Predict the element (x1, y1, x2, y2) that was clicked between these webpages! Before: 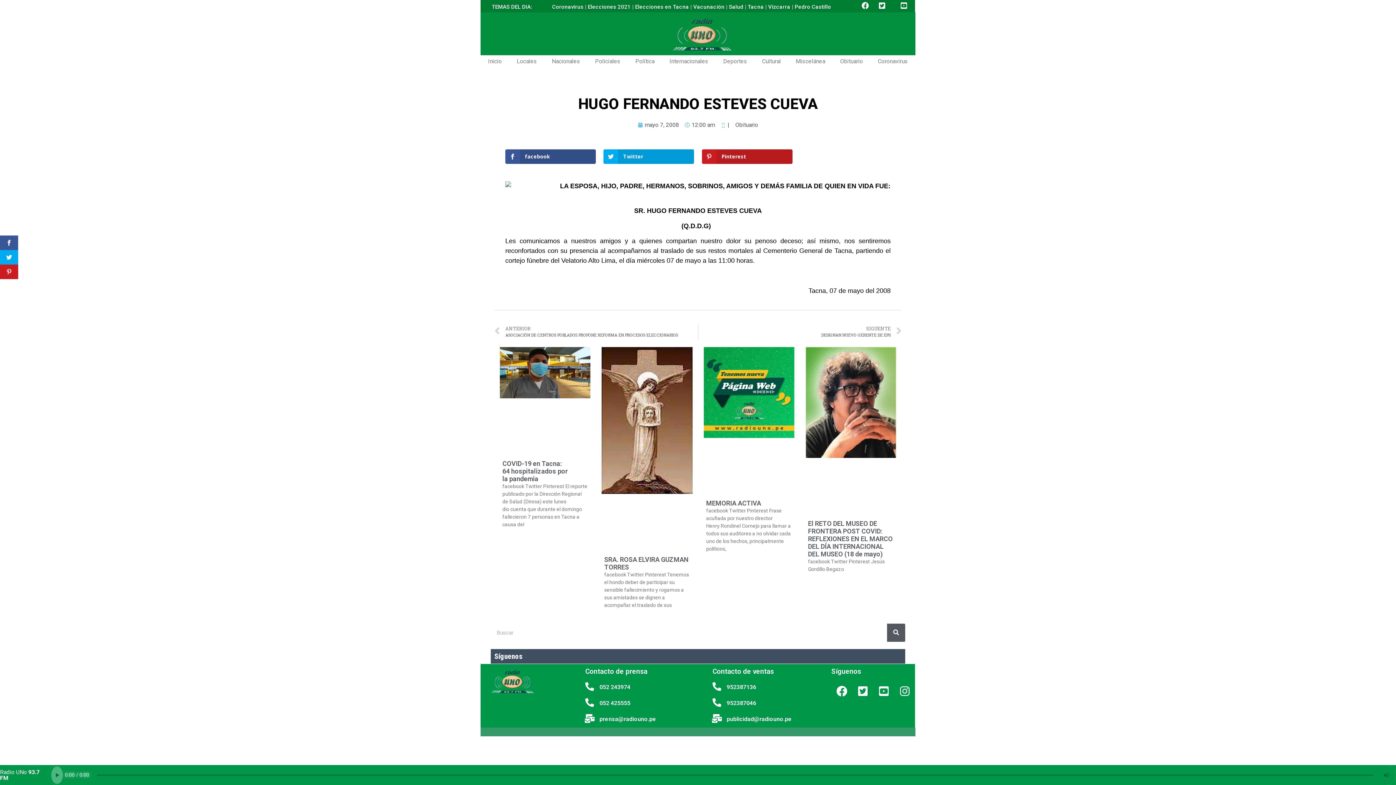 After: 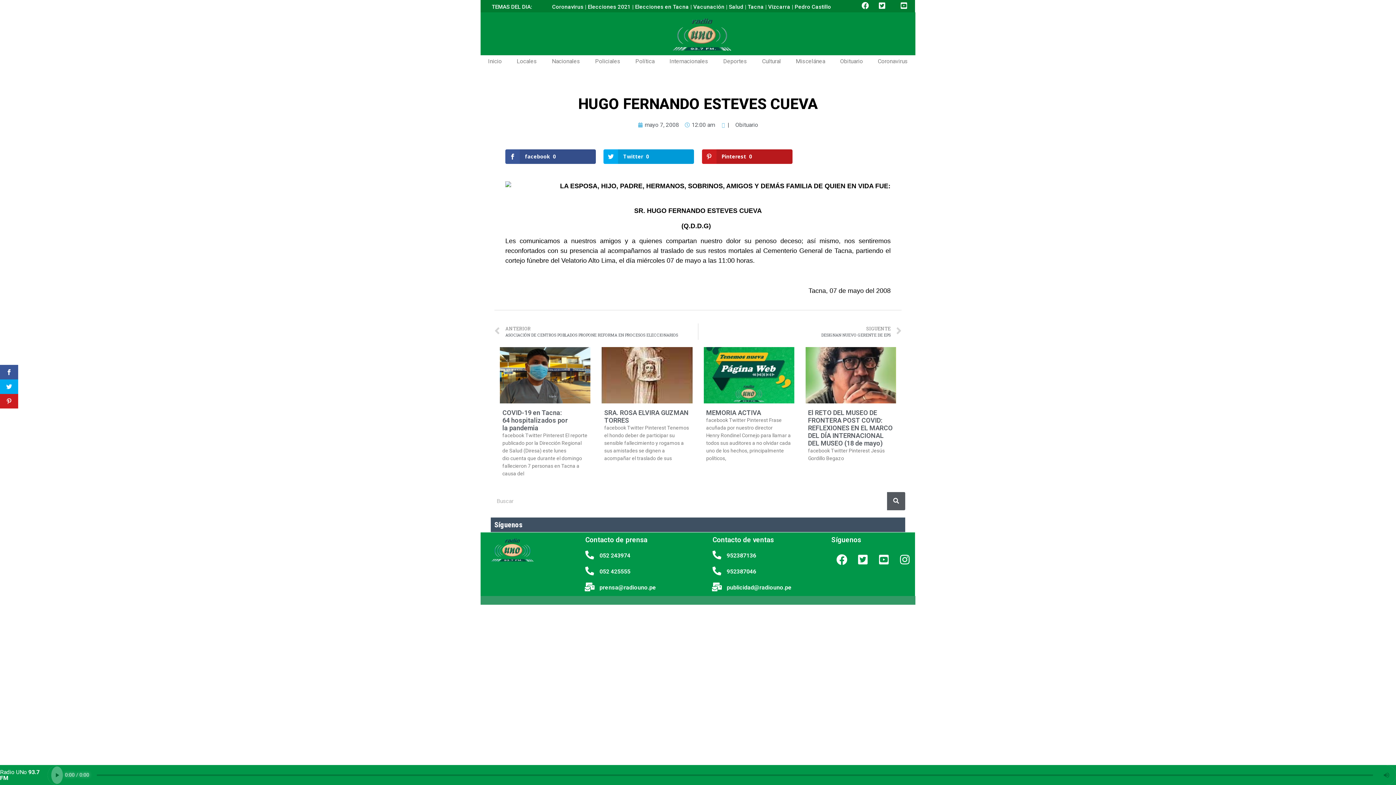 Action: bbox: (857, 686, 868, 696)